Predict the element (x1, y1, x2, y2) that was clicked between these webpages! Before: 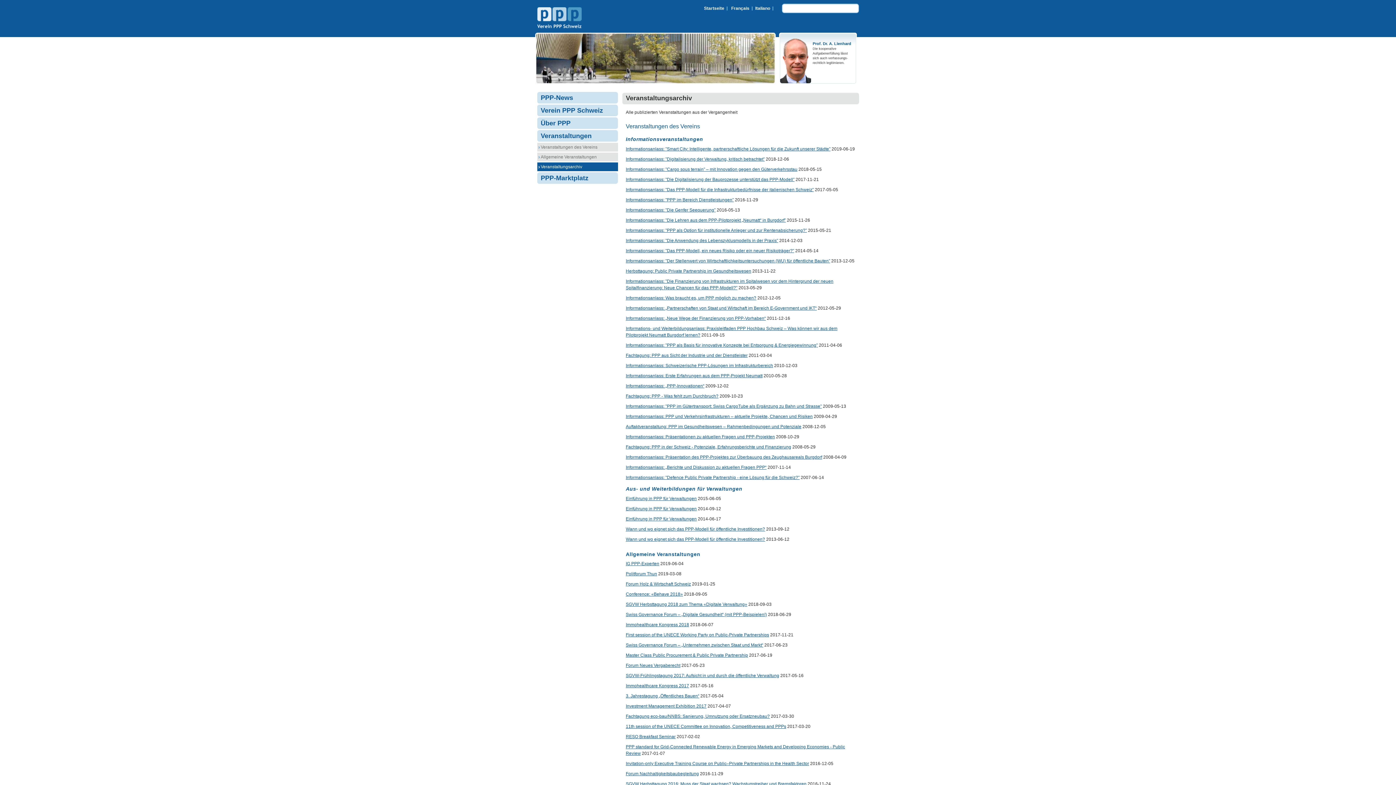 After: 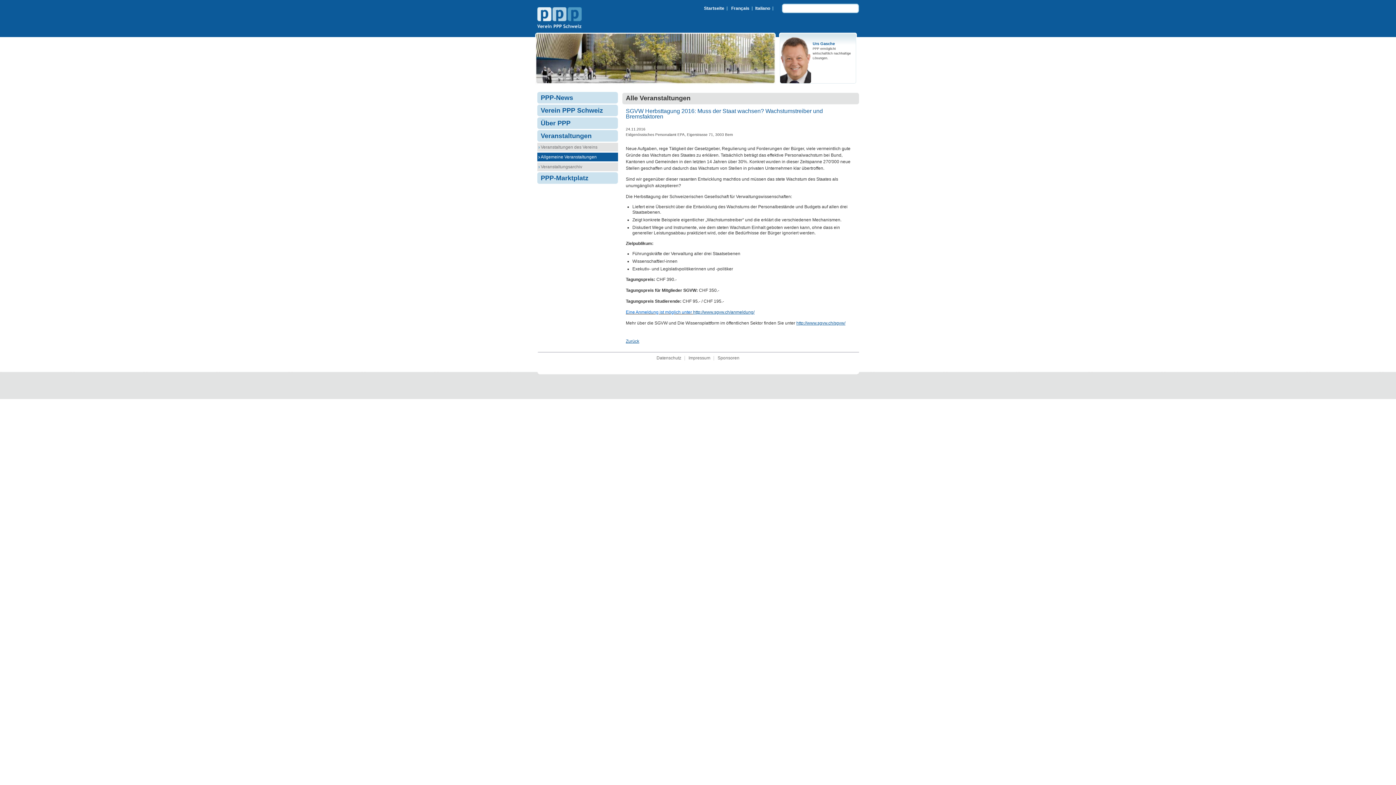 Action: bbox: (626, 781, 806, 786) label: SGVW Herbsttagung 2016: Muss der Staat wachsen? Wachstumstreiber und Bremsfaktoren